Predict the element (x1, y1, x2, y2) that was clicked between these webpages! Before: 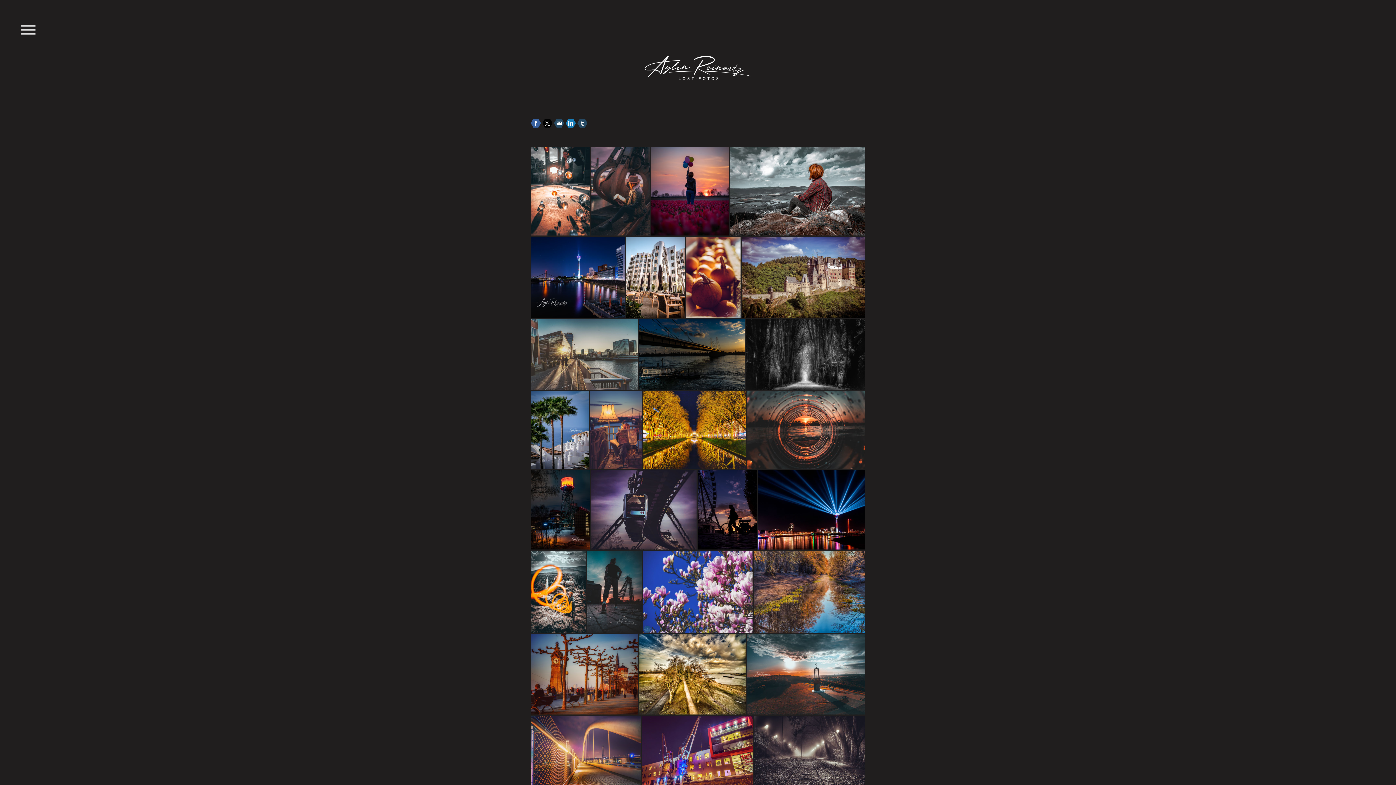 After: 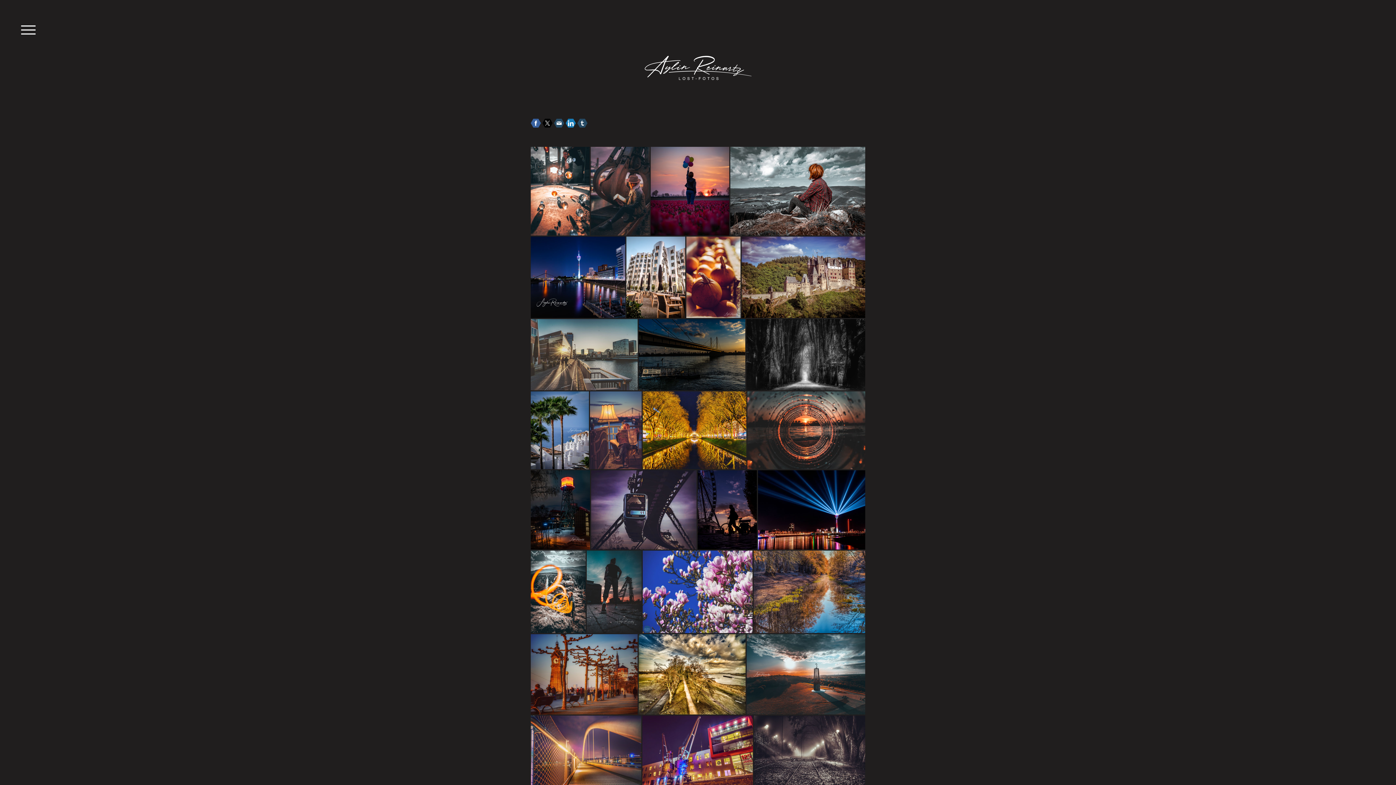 Action: bbox: (565, 118, 576, 128)